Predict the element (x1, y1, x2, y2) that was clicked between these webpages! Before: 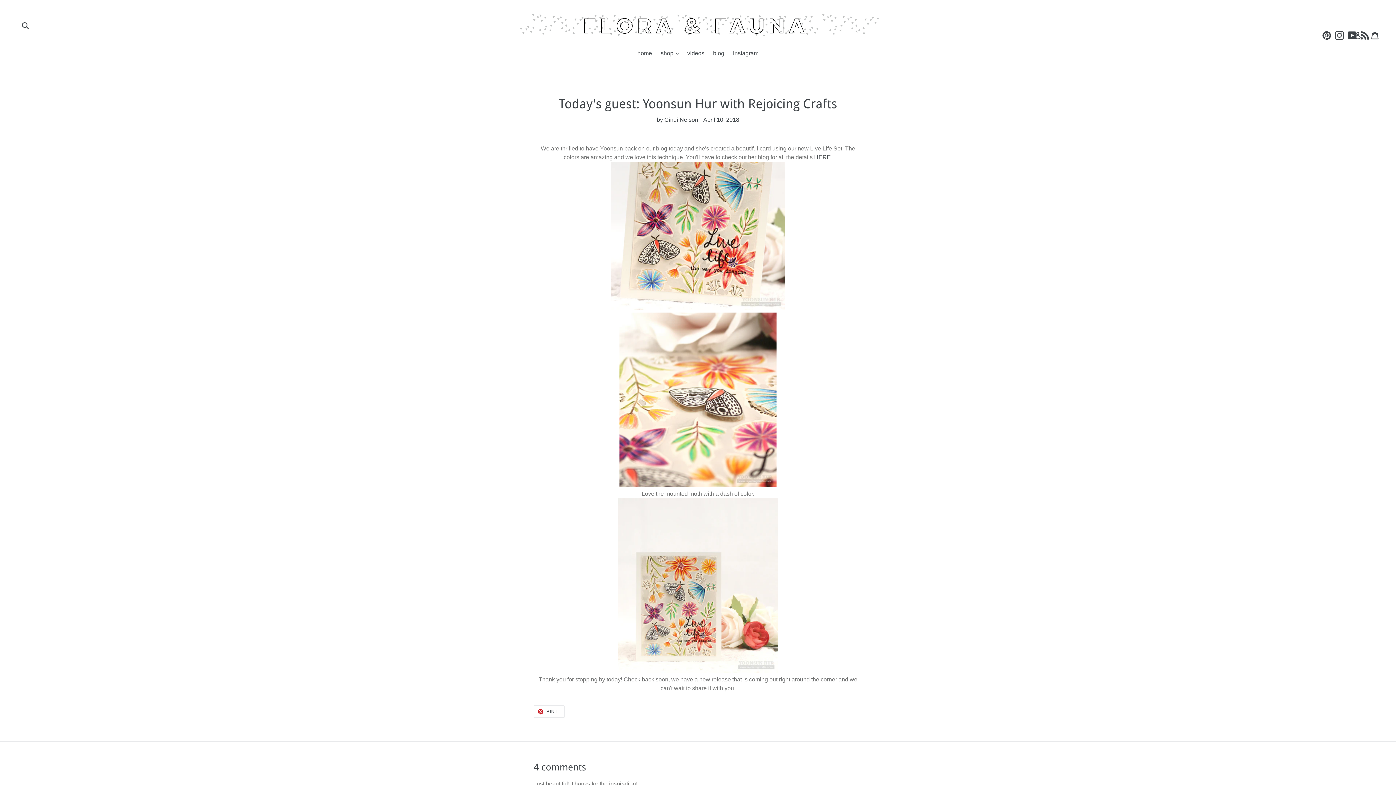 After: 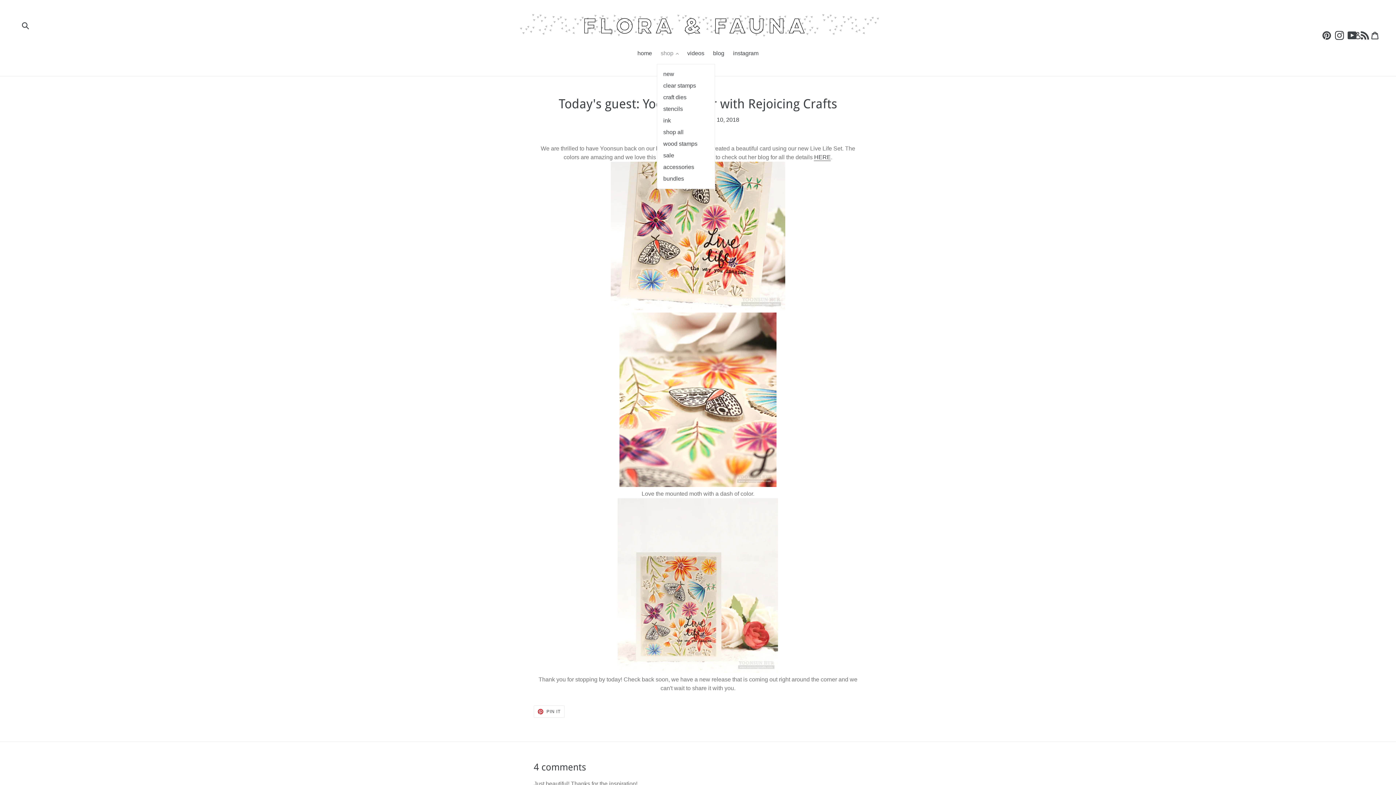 Action: bbox: (657, 49, 682, 58) label: shop 
expand